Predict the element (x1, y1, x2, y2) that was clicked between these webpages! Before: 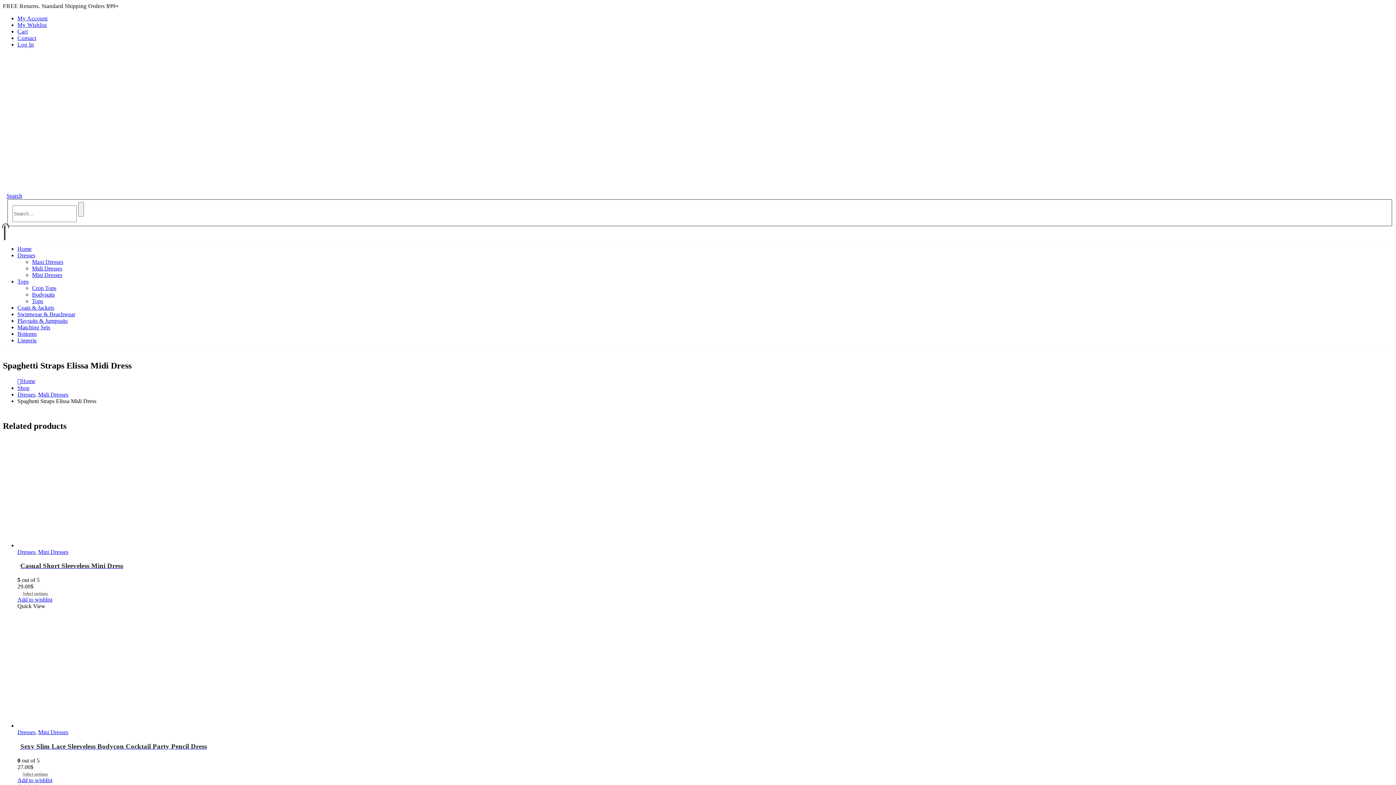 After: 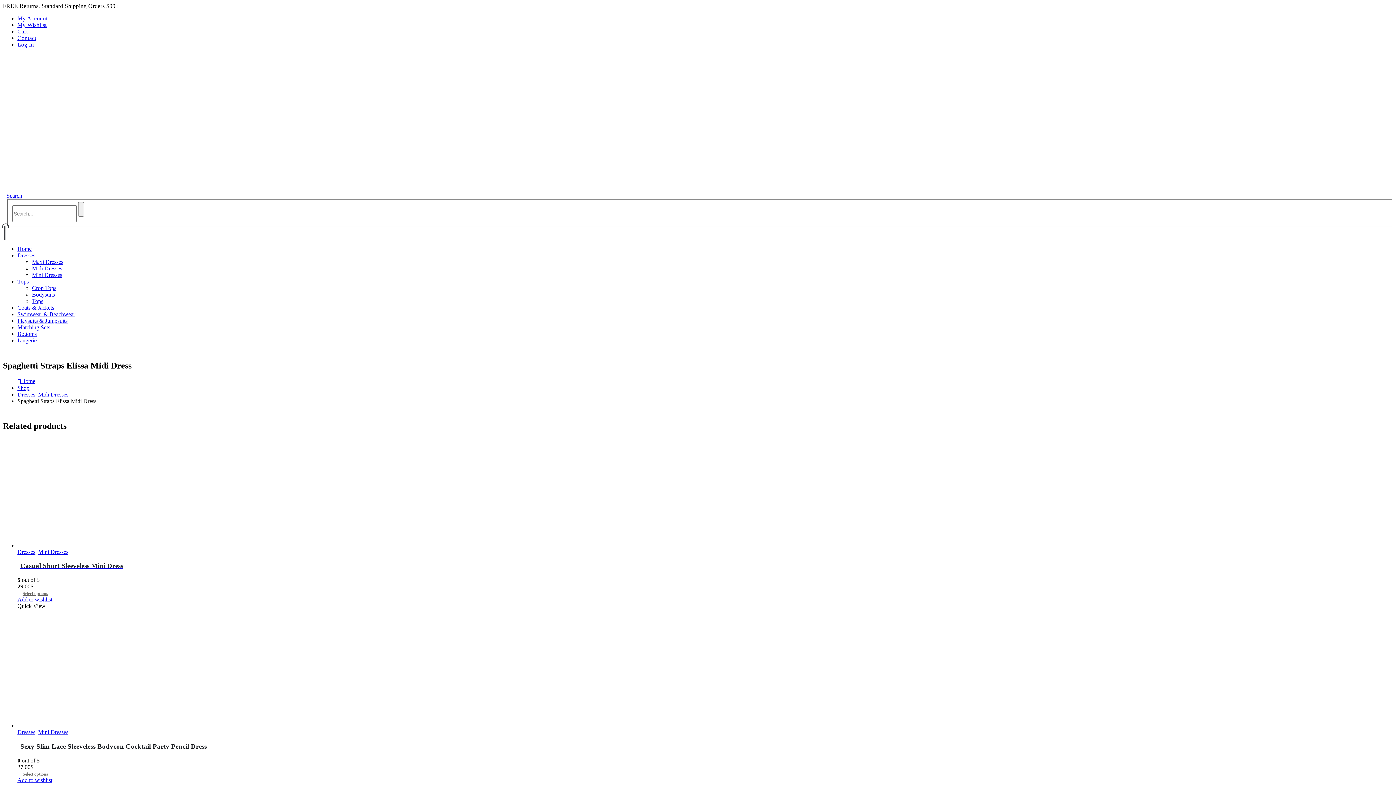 Action: bbox: (17, 278, 28, 284) label: Tops